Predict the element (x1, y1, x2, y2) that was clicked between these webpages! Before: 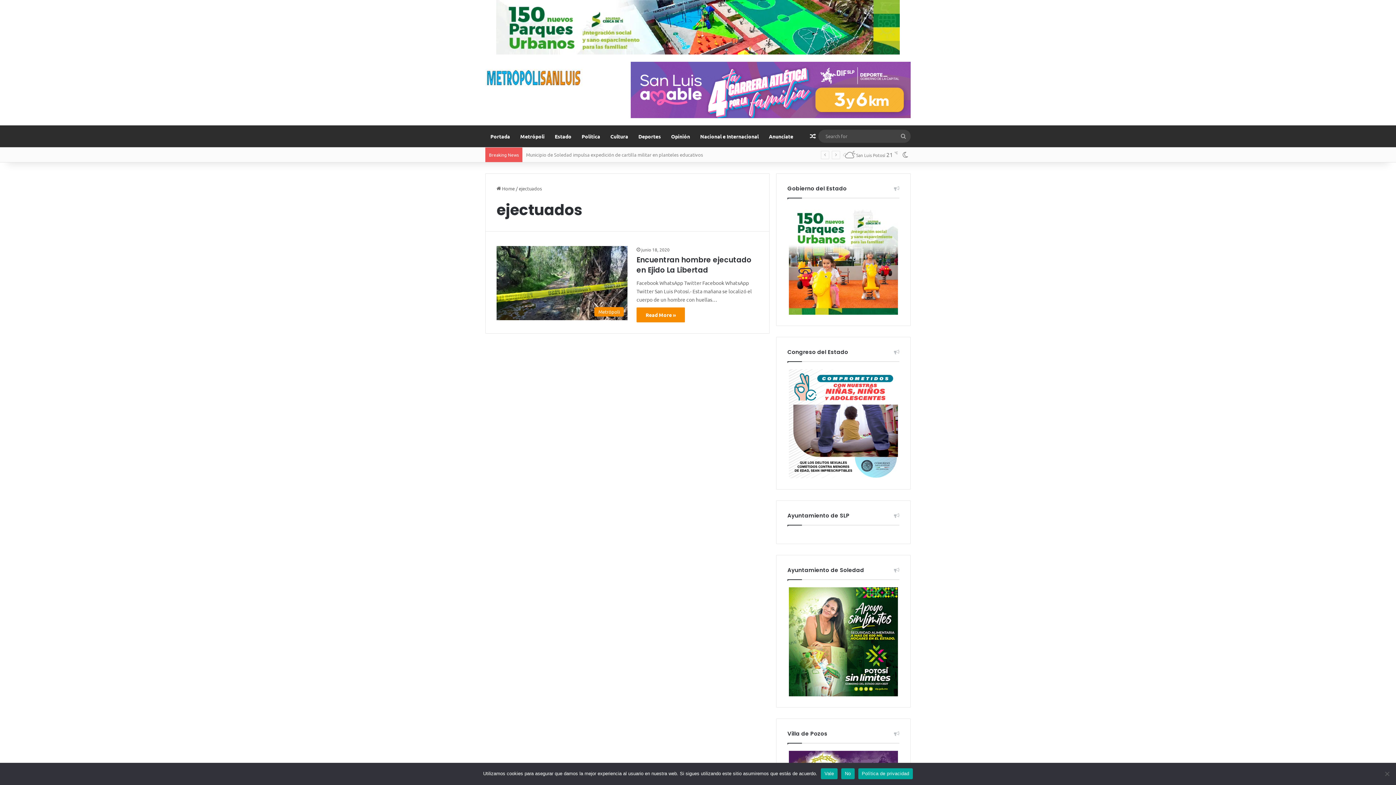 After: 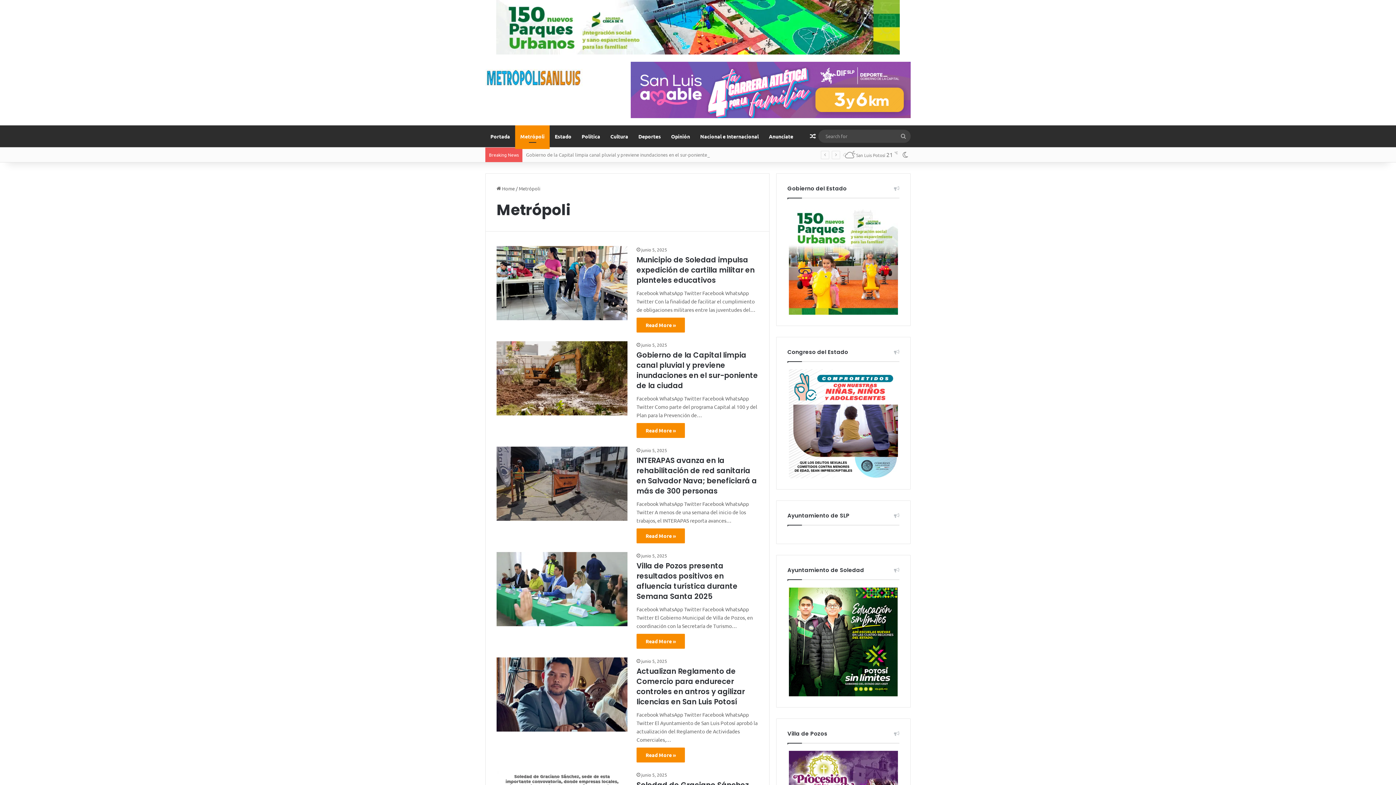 Action: bbox: (515, 125, 549, 147) label: Metrópoli